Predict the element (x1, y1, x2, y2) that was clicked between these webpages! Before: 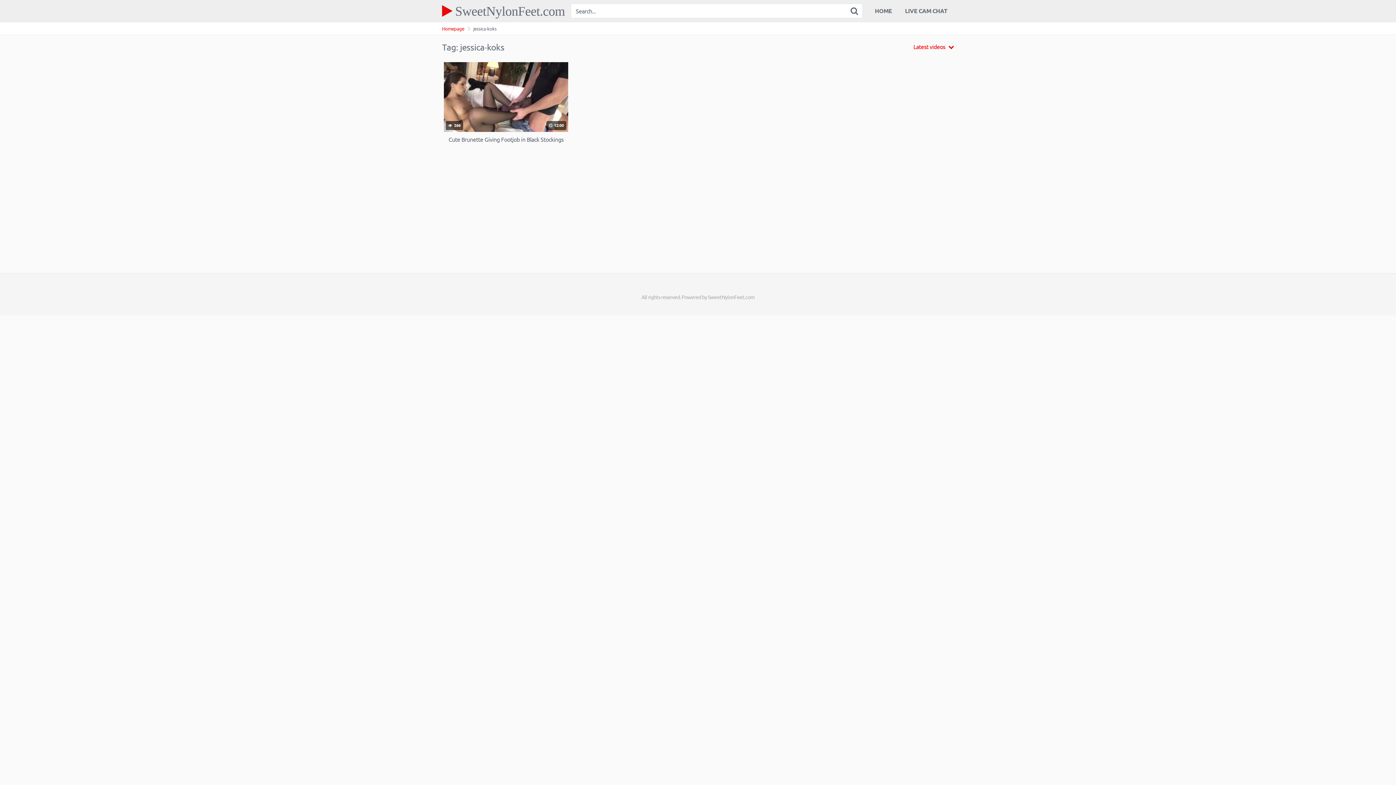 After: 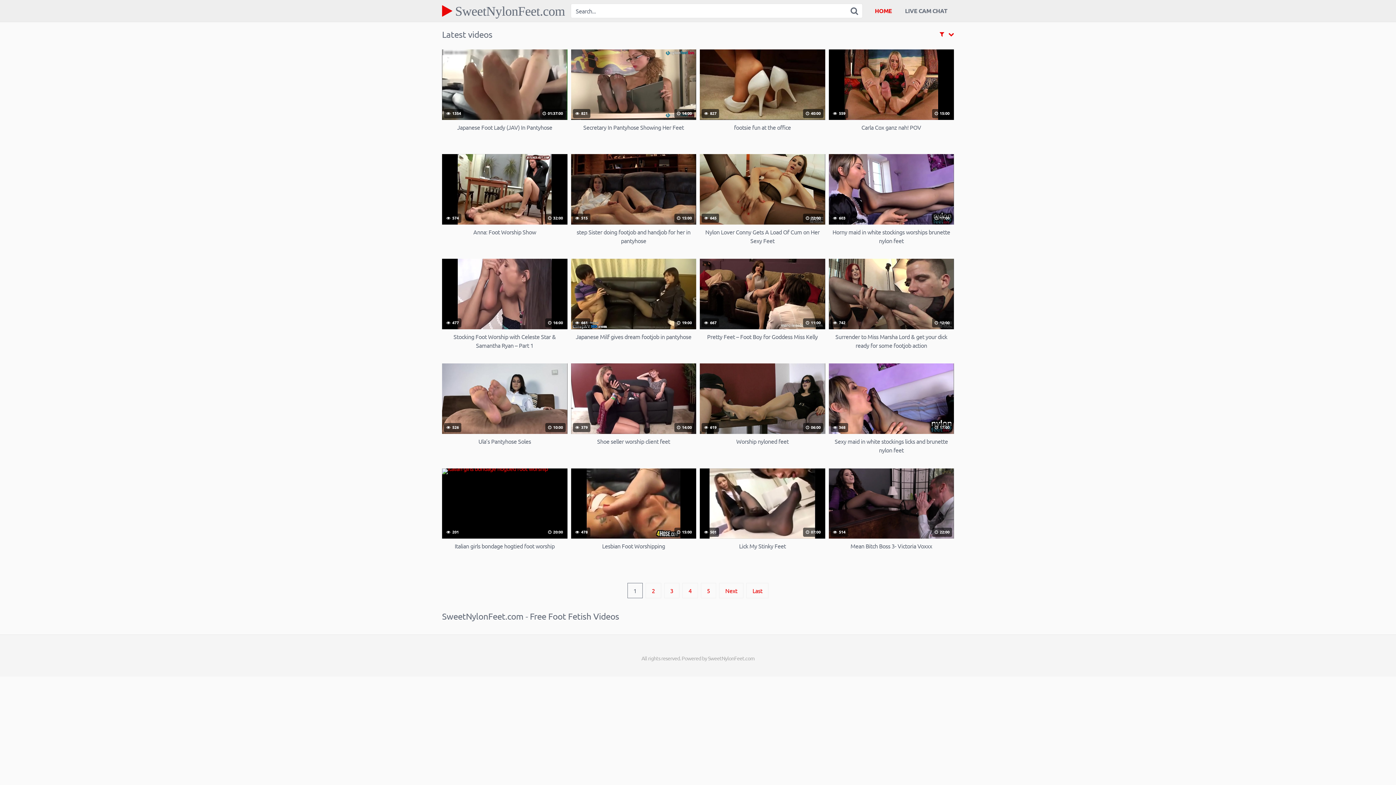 Action: bbox: (442, 4, 565, 17) label:  SweetNylonFeet.com